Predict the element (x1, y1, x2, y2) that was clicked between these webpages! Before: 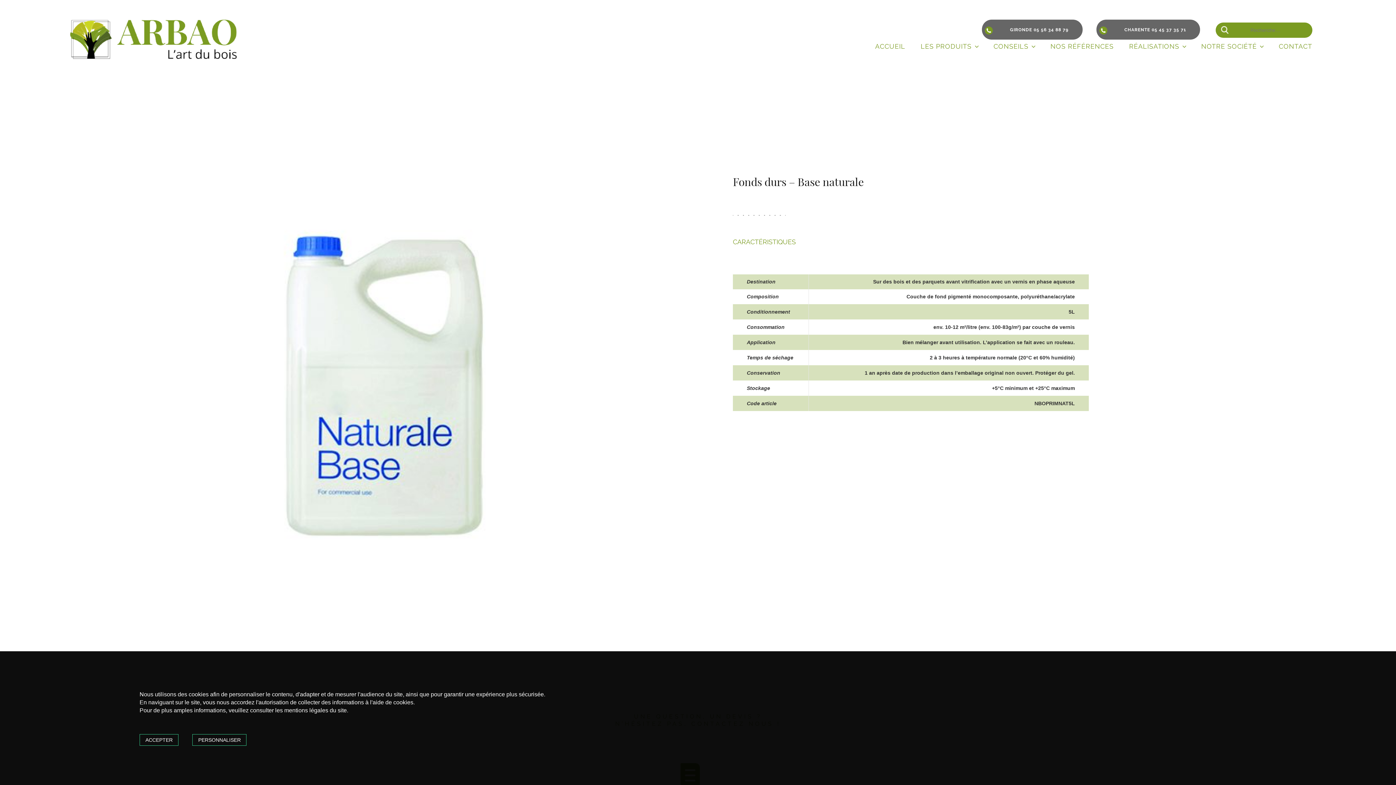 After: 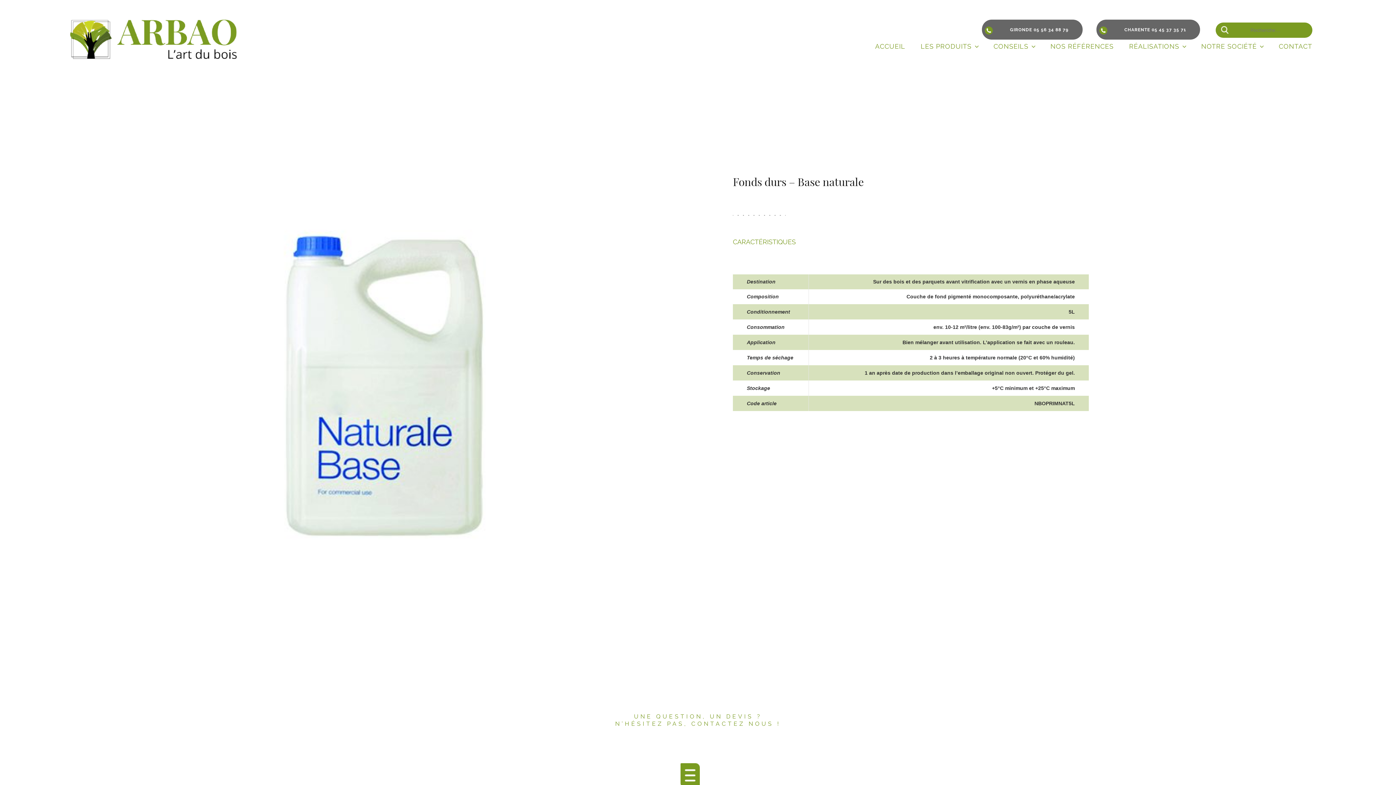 Action: bbox: (139, 734, 178, 746) label: ACCEPTER